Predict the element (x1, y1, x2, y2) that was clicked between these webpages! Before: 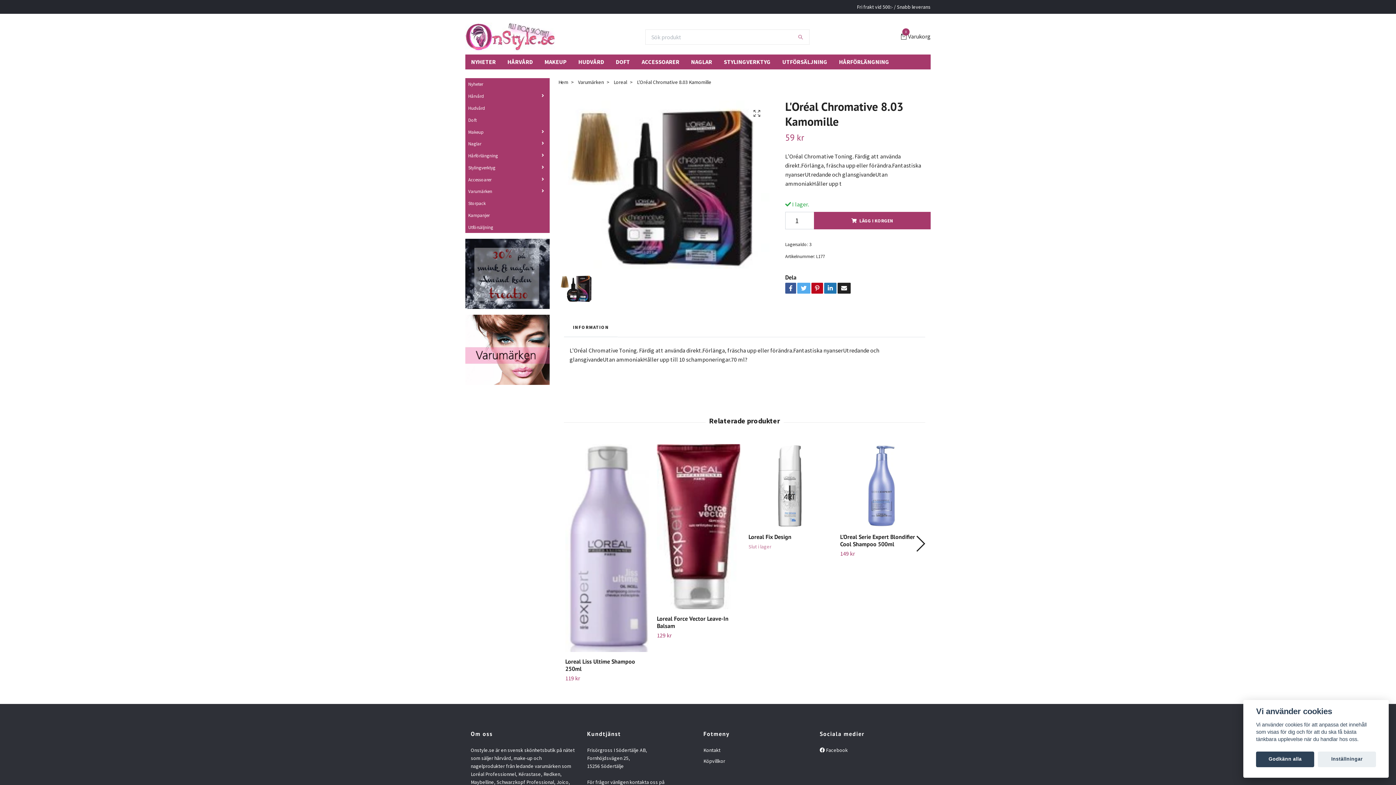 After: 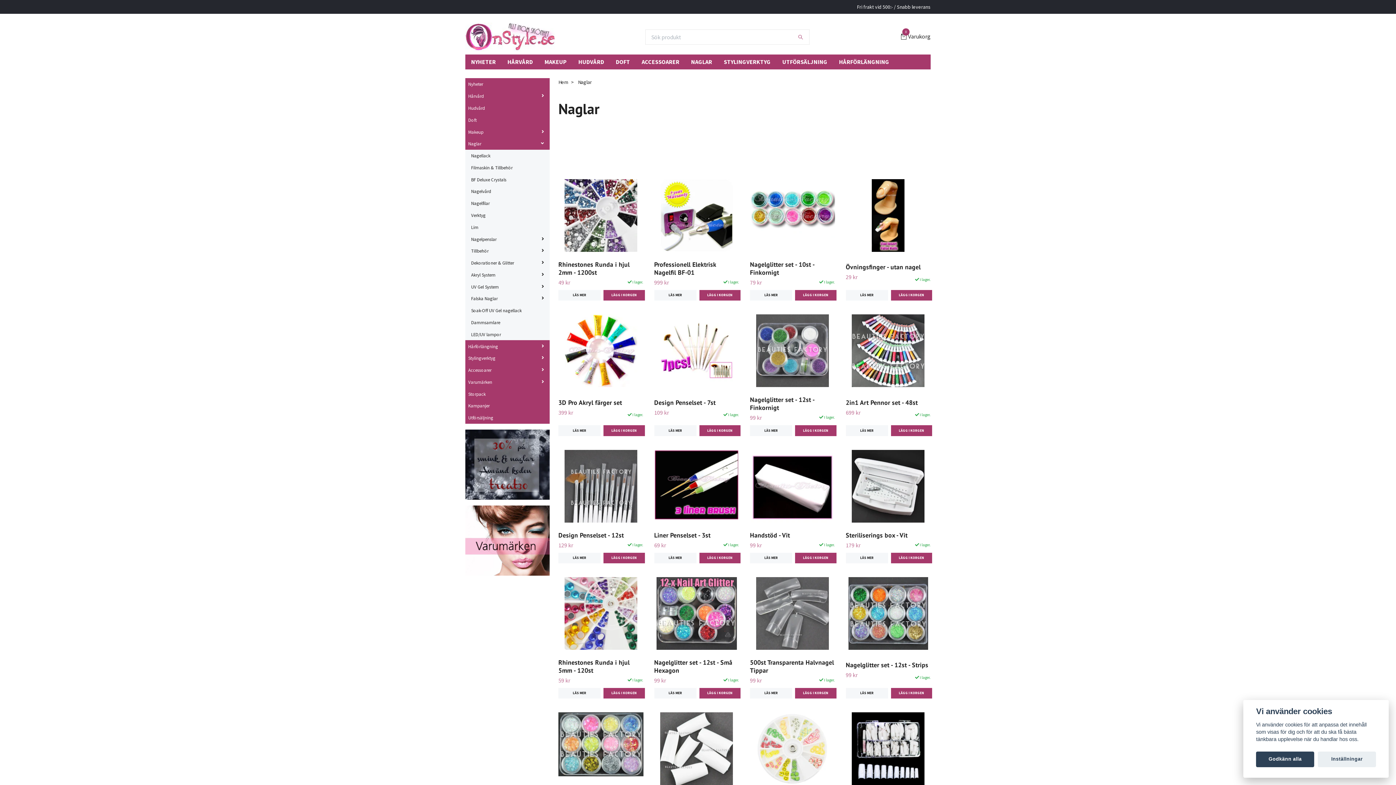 Action: label: NAGLAR bbox: (685, 54, 718, 69)